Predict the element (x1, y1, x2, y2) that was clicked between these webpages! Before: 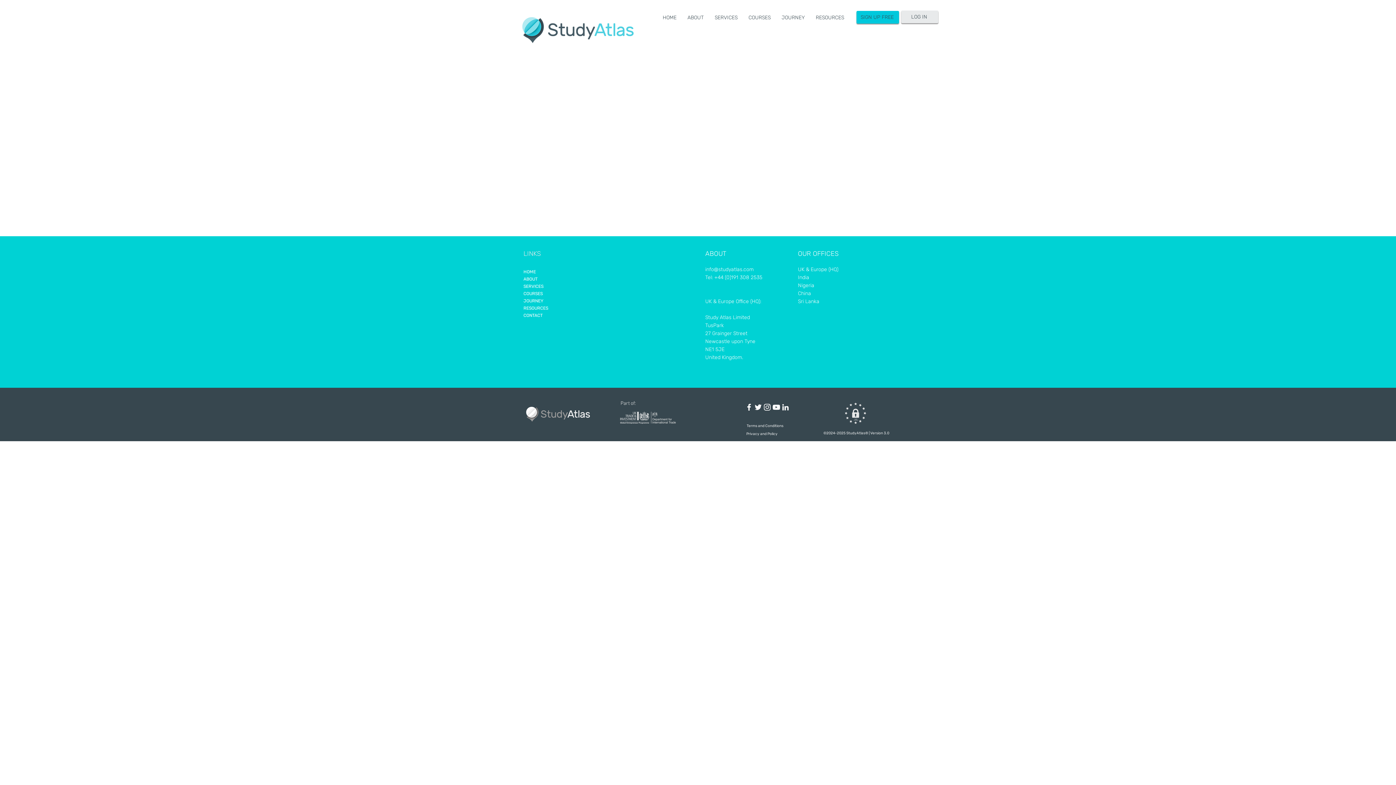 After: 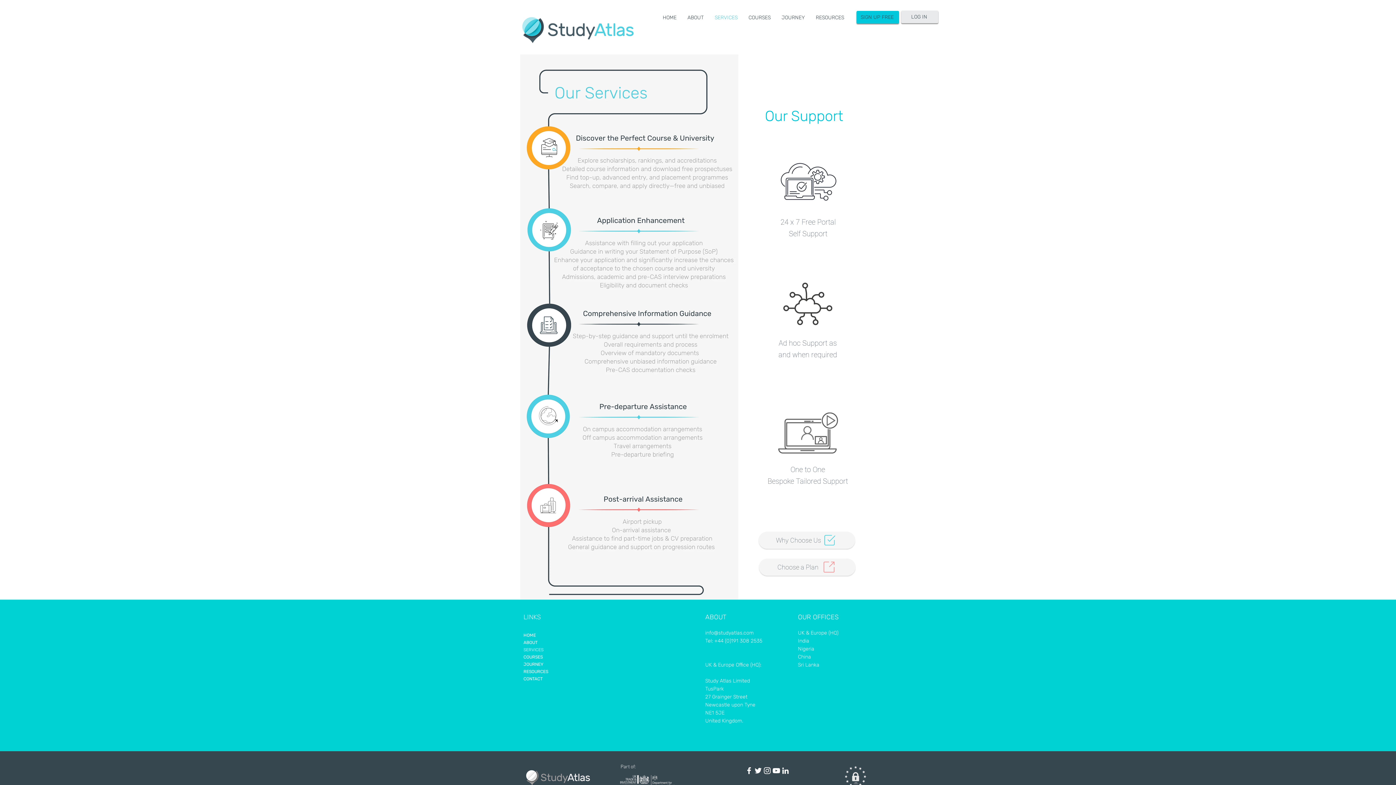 Action: label: SERVICES bbox: (709, 12, 743, 23)